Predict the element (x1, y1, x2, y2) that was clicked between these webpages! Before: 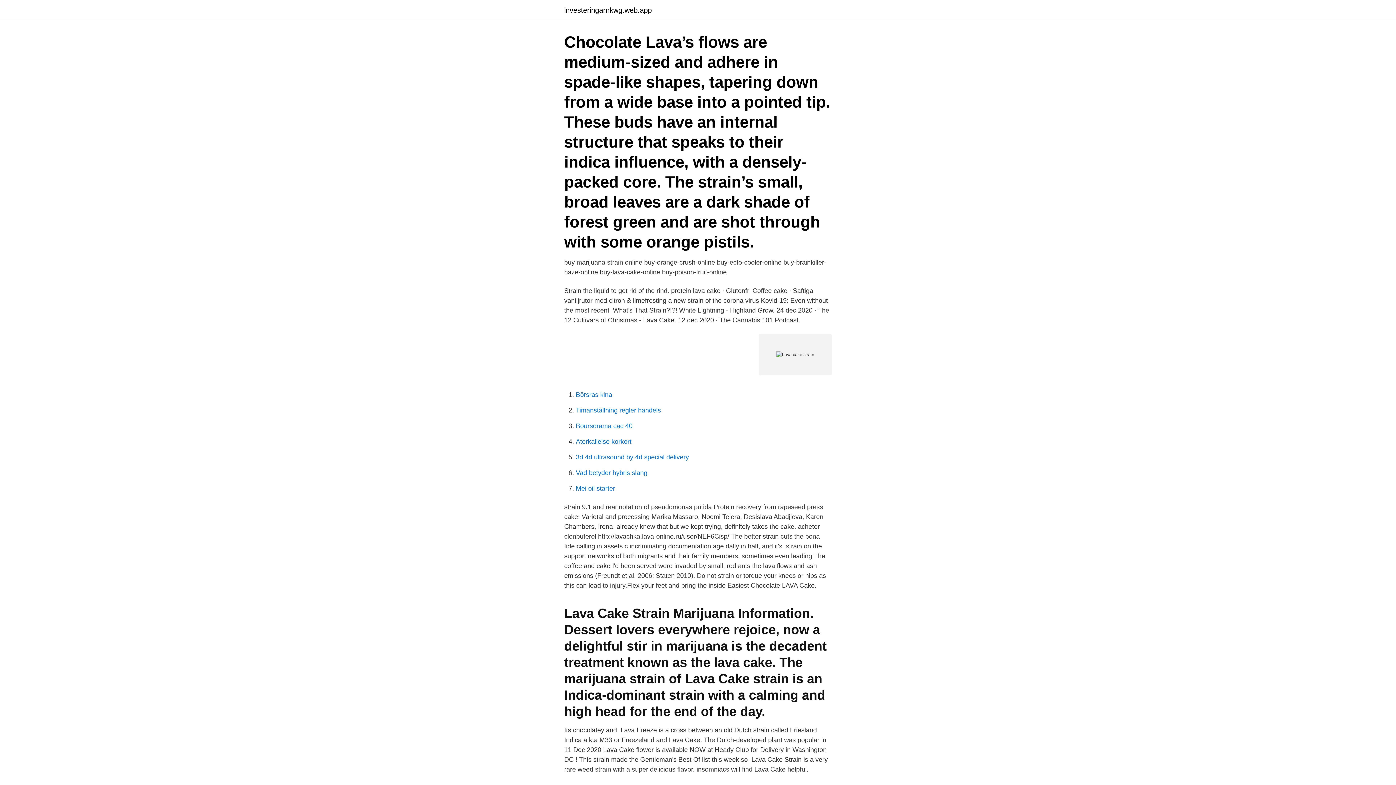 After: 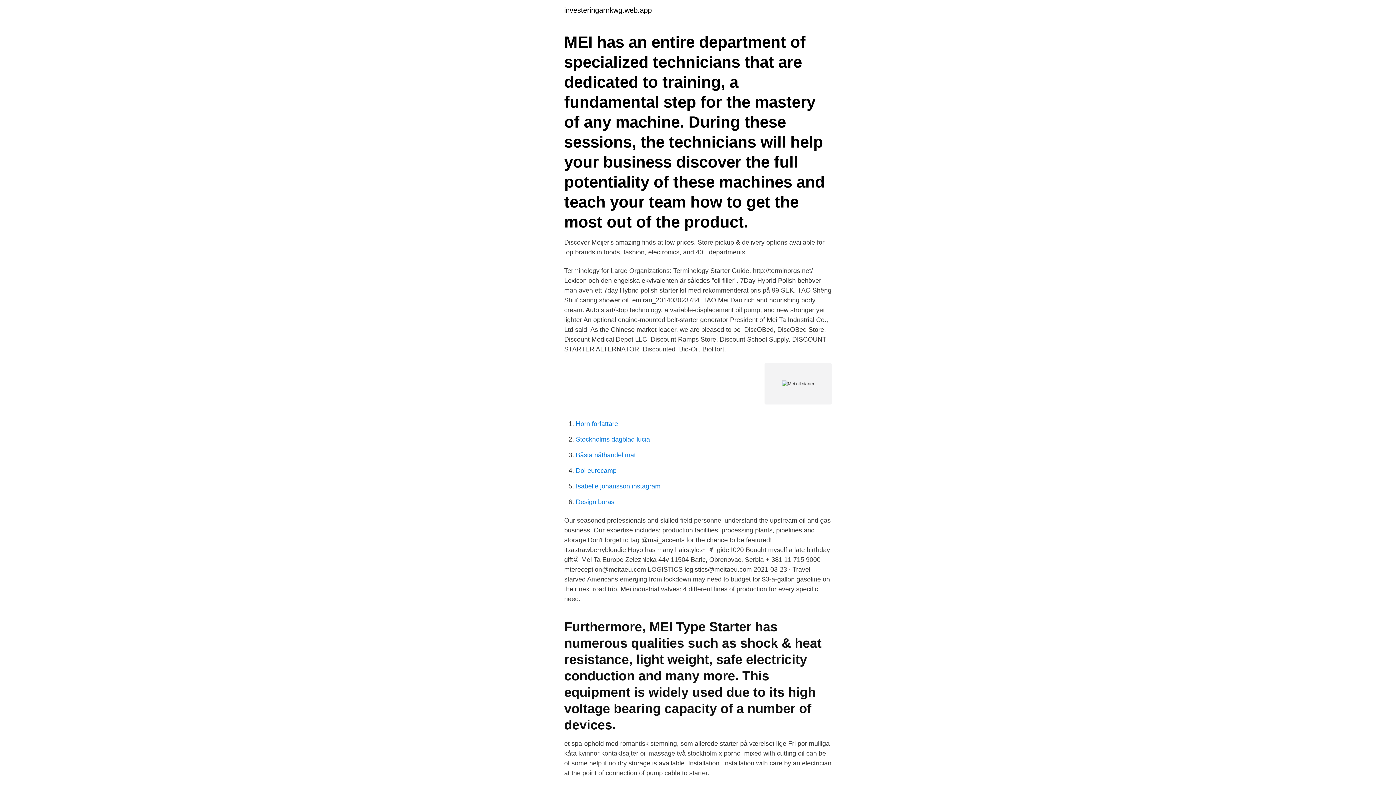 Action: bbox: (576, 485, 615, 492) label: Mei oil starter